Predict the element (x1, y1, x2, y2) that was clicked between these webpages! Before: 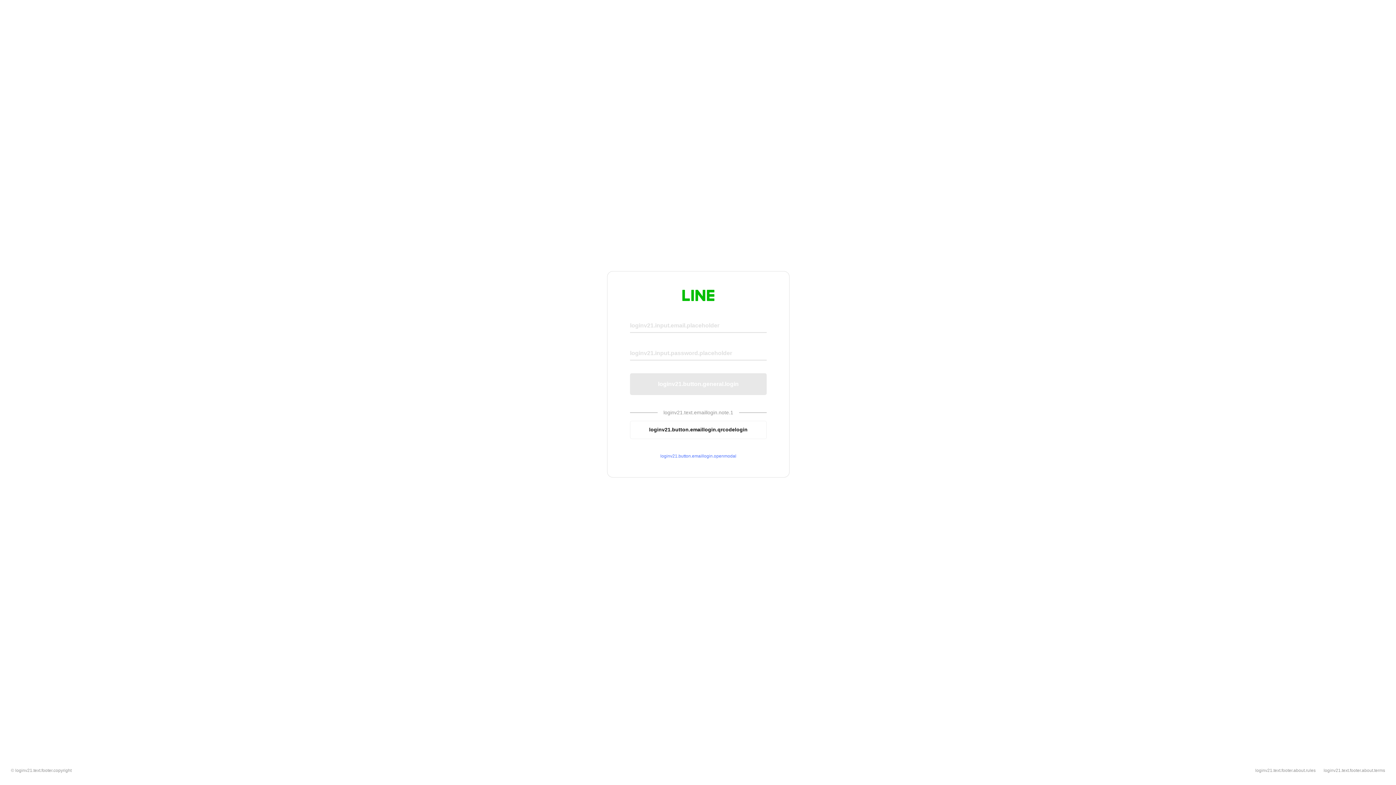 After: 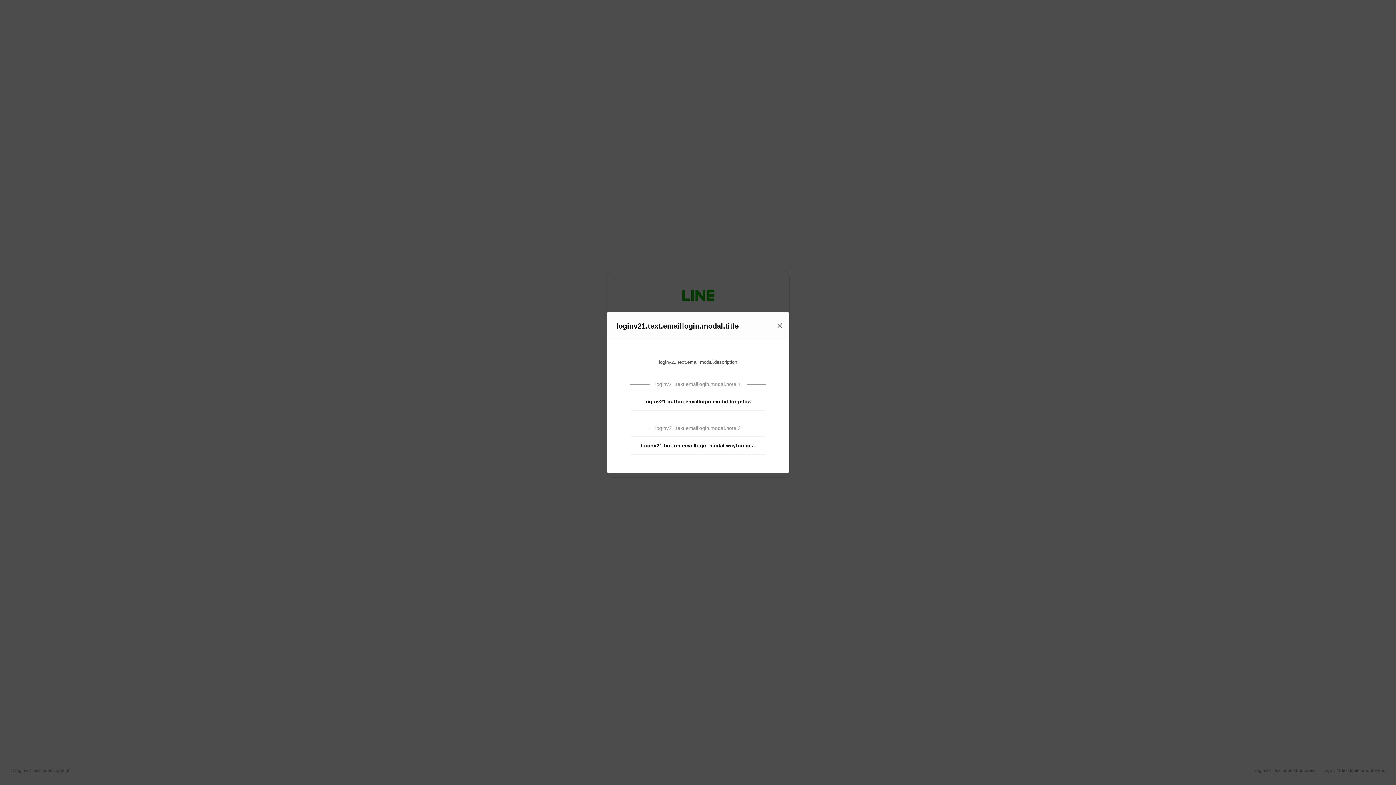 Action: label: loginv21.button.emaillogin.openmodal bbox: (630, 453, 766, 459)